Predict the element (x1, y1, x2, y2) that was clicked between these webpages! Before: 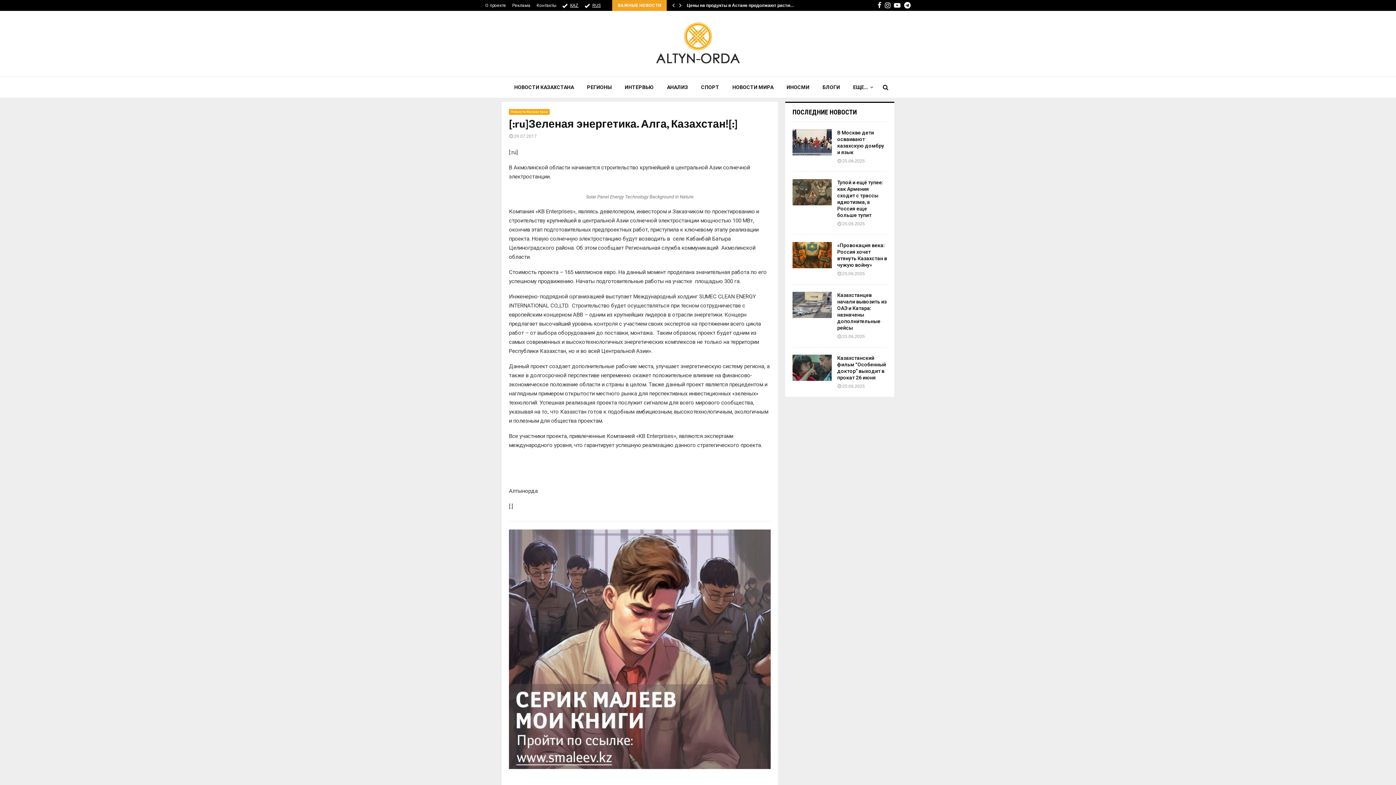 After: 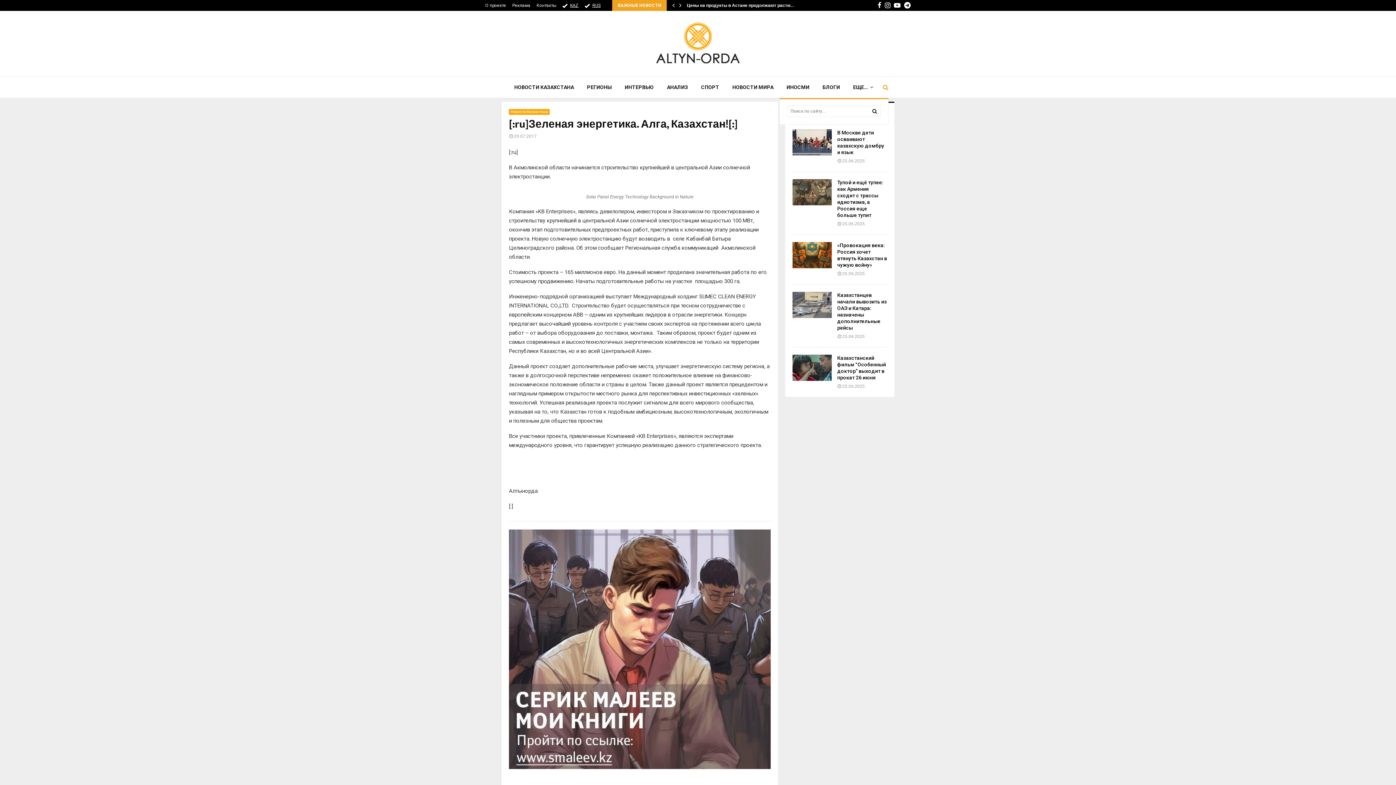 Action: bbox: (881, 76, 888, 98)